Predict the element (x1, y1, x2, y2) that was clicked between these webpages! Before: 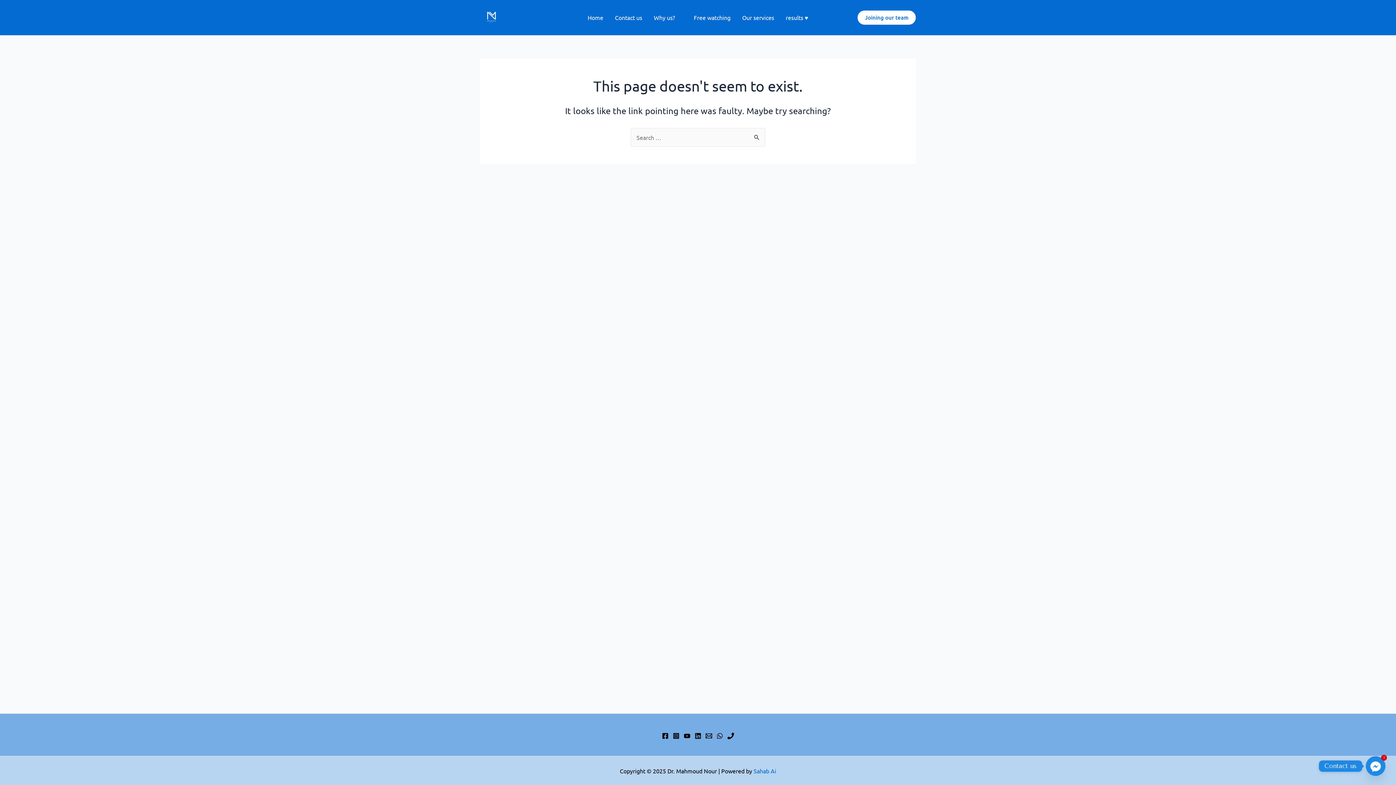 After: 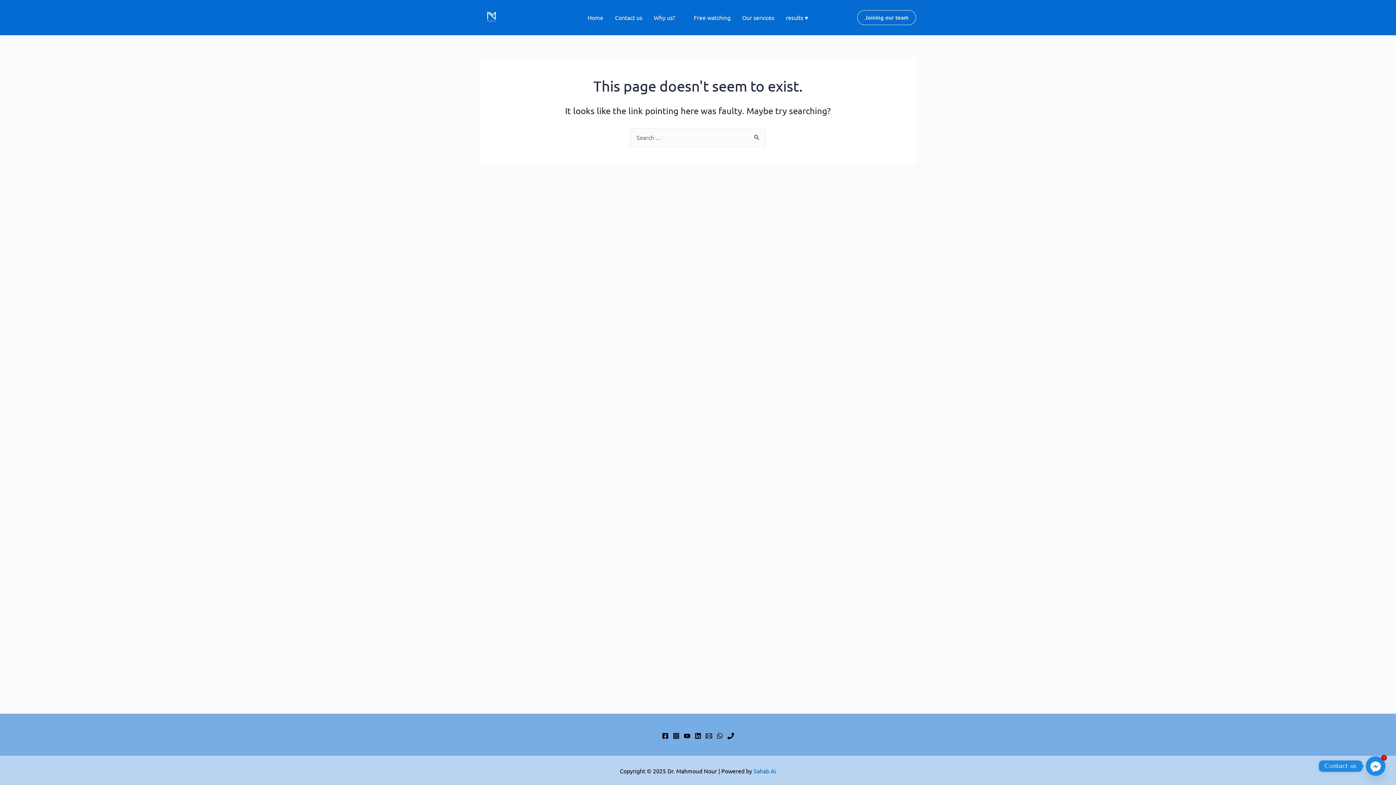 Action: bbox: (857, 10, 916, 24) label: Joining our team